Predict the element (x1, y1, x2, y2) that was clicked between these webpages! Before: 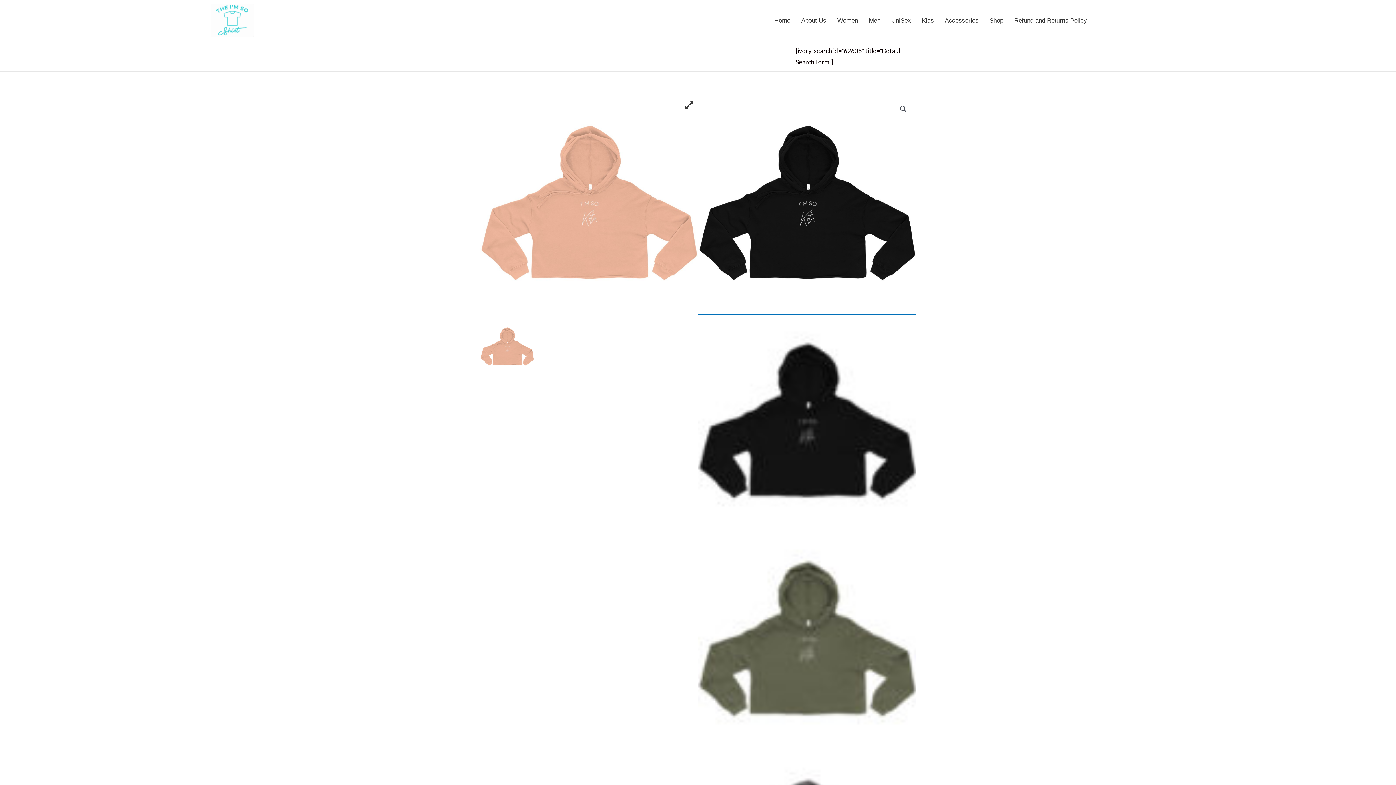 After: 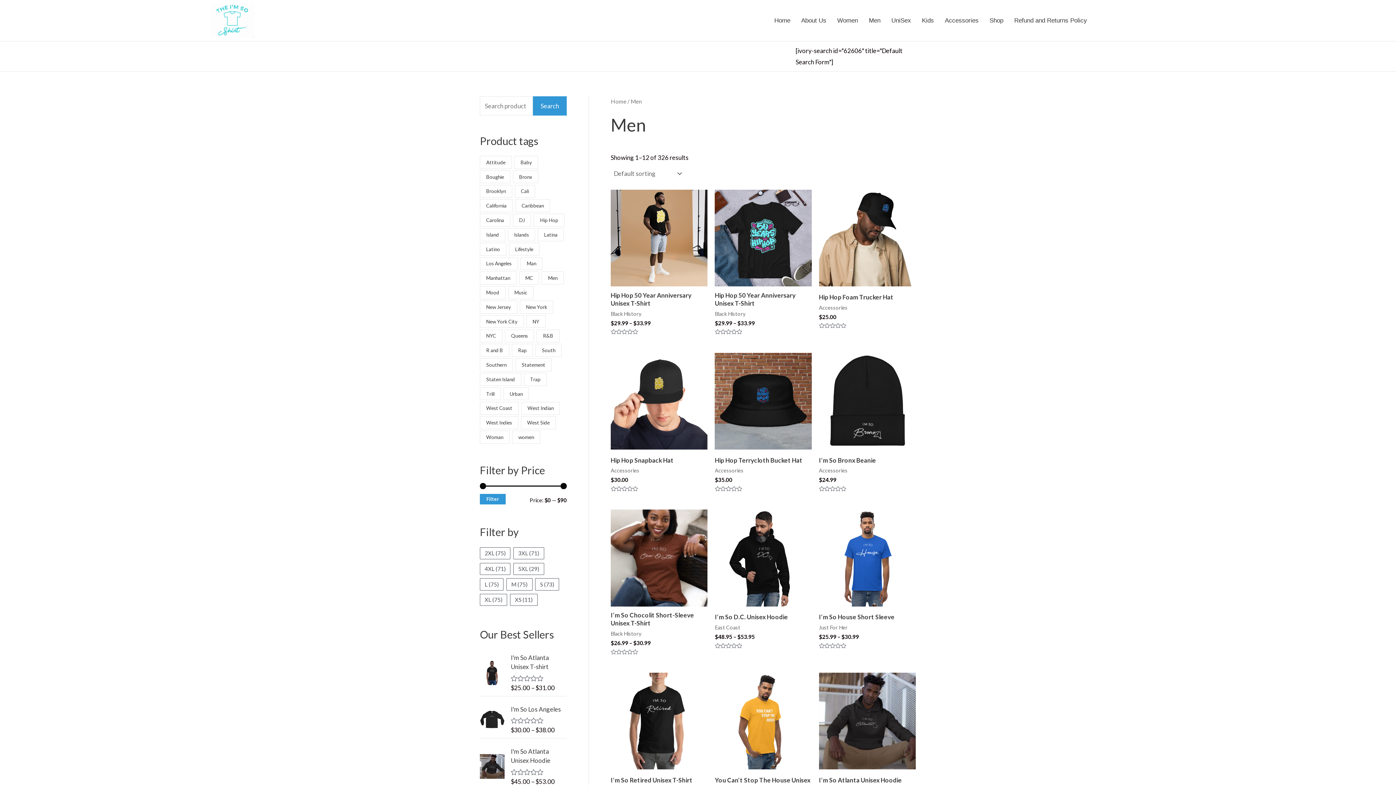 Action: bbox: (863, 12, 886, 29) label: Men